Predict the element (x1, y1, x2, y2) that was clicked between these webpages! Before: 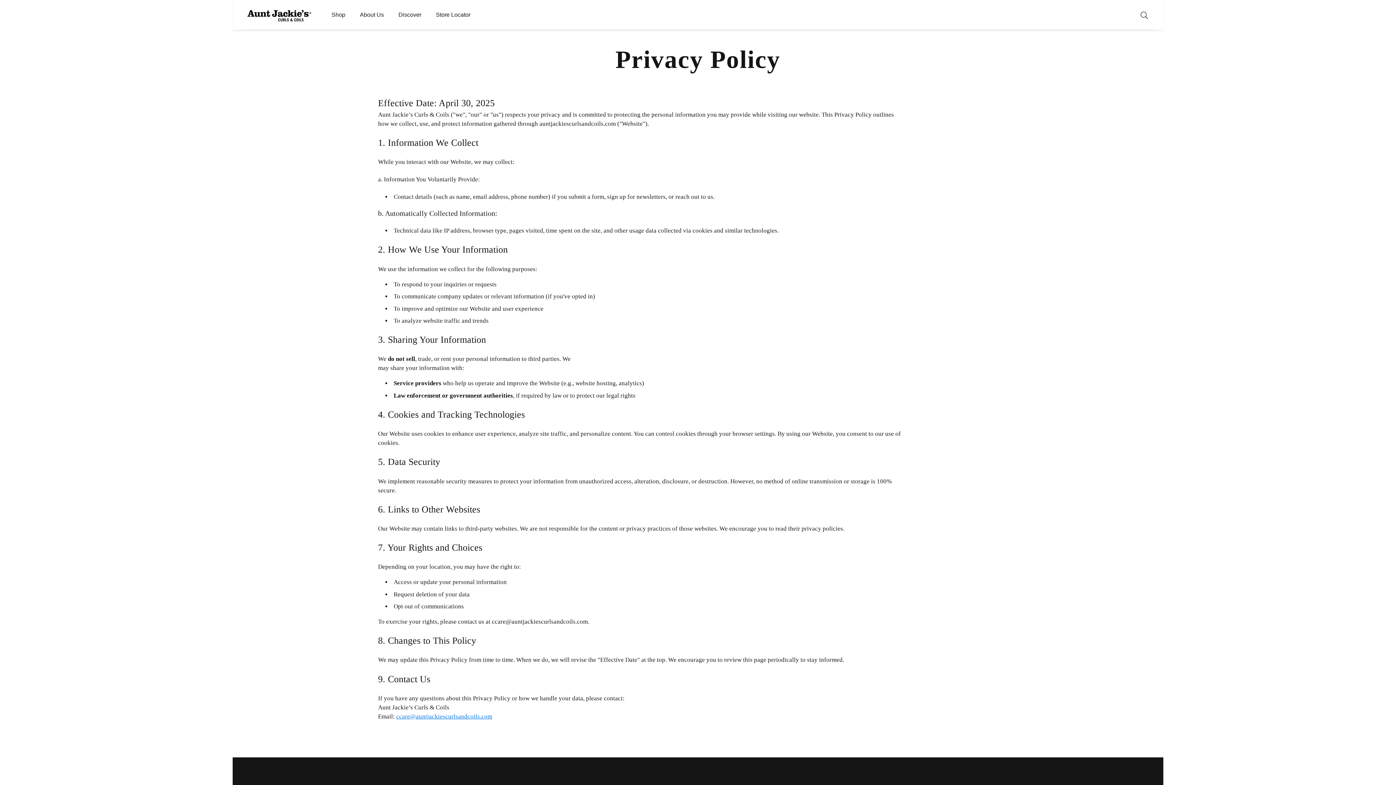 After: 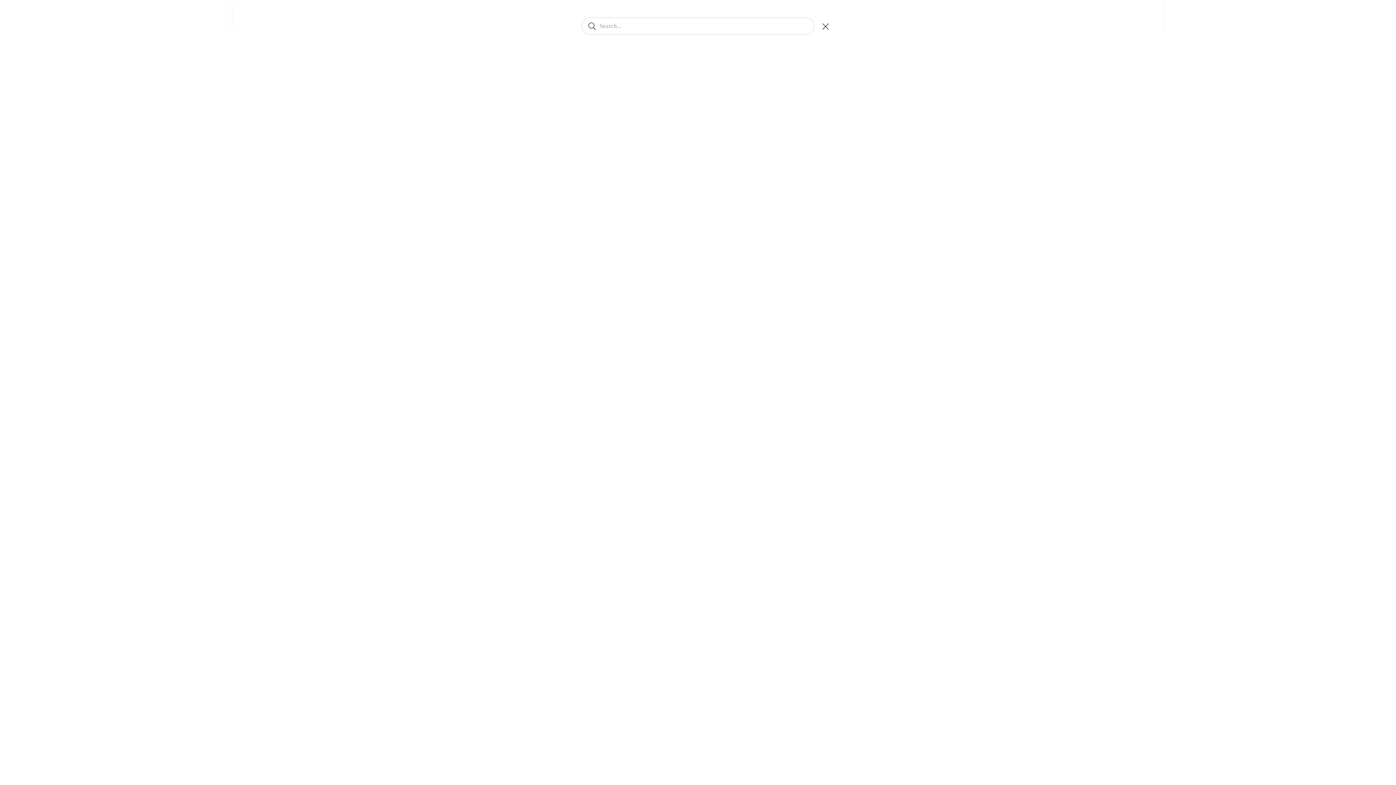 Action: bbox: (1139, 10, 1149, 20) label: Open search